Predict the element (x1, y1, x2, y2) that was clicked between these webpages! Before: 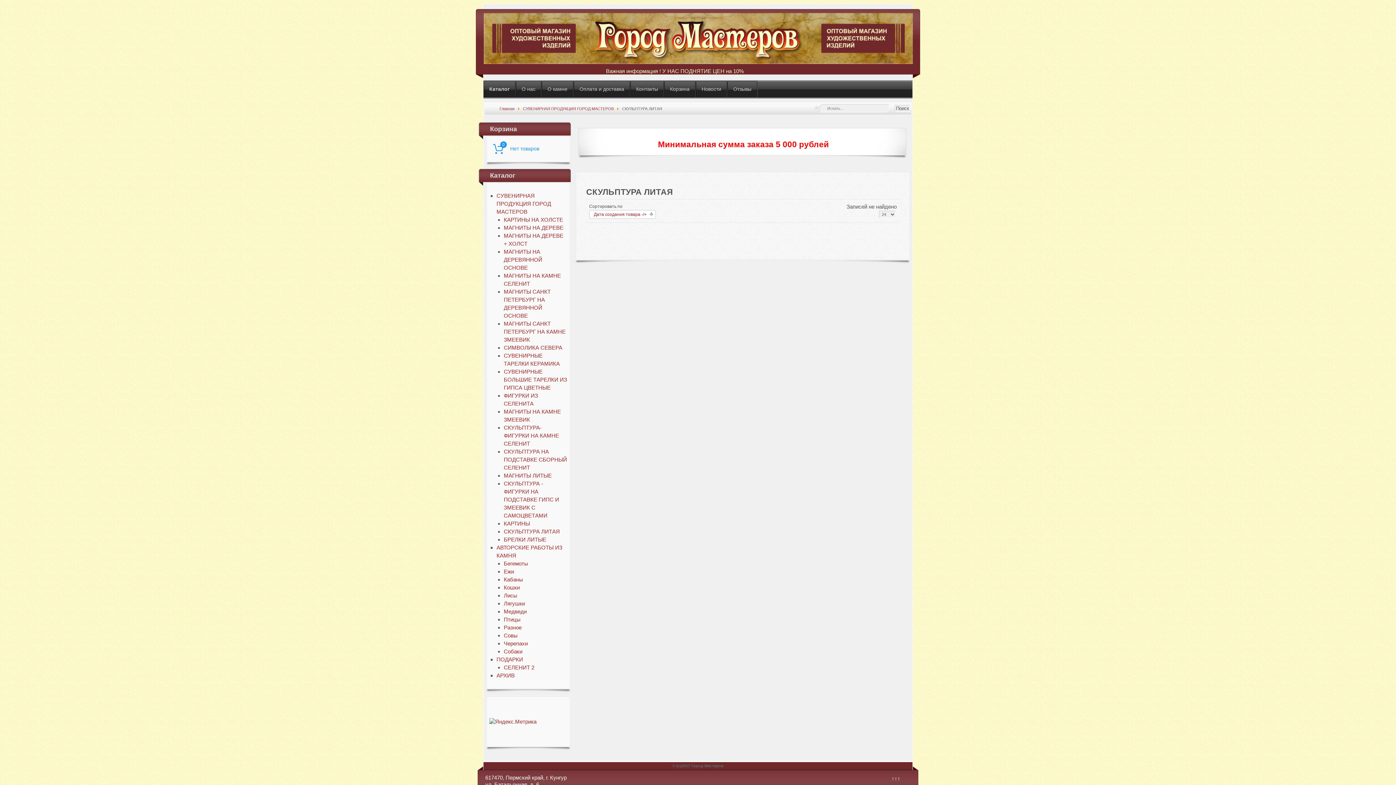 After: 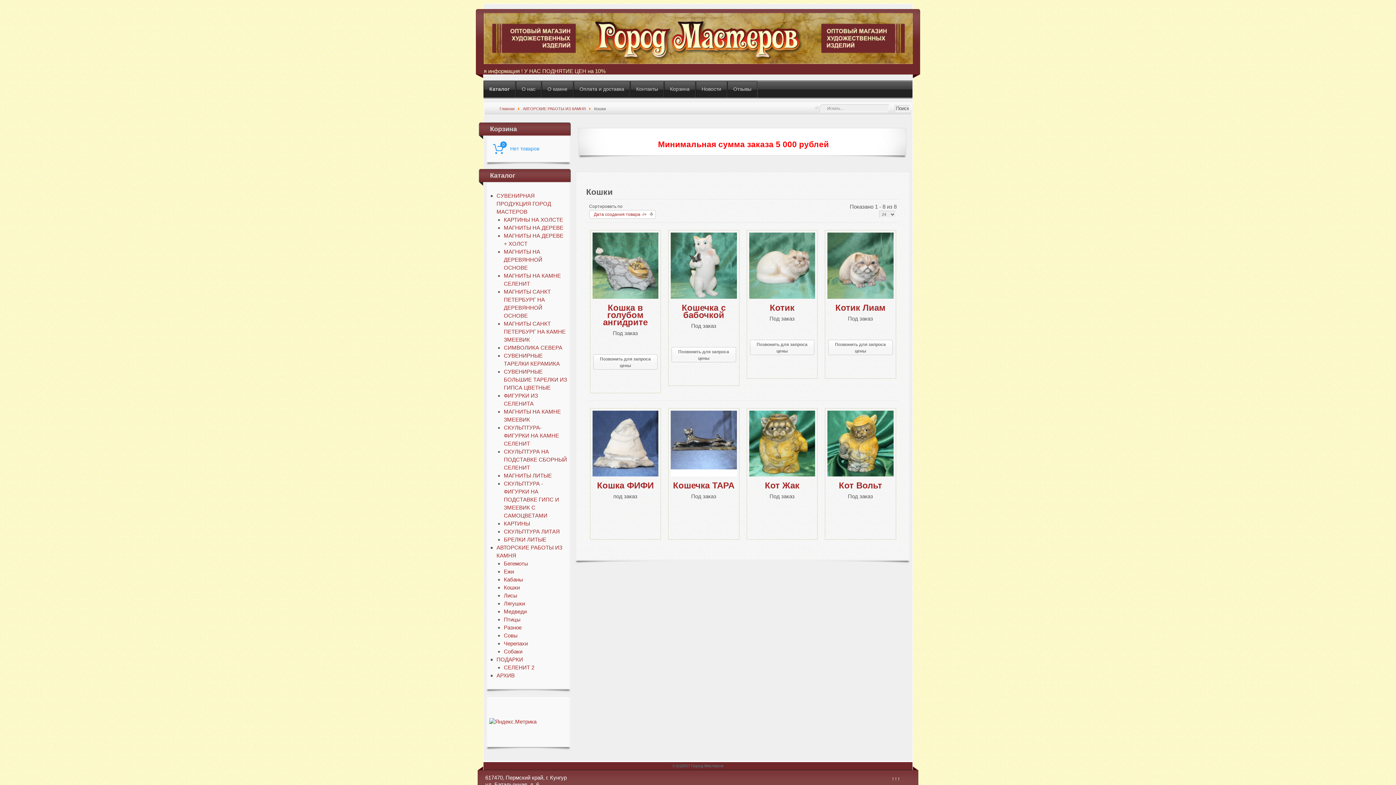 Action: label: Кошки bbox: (503, 584, 519, 590)